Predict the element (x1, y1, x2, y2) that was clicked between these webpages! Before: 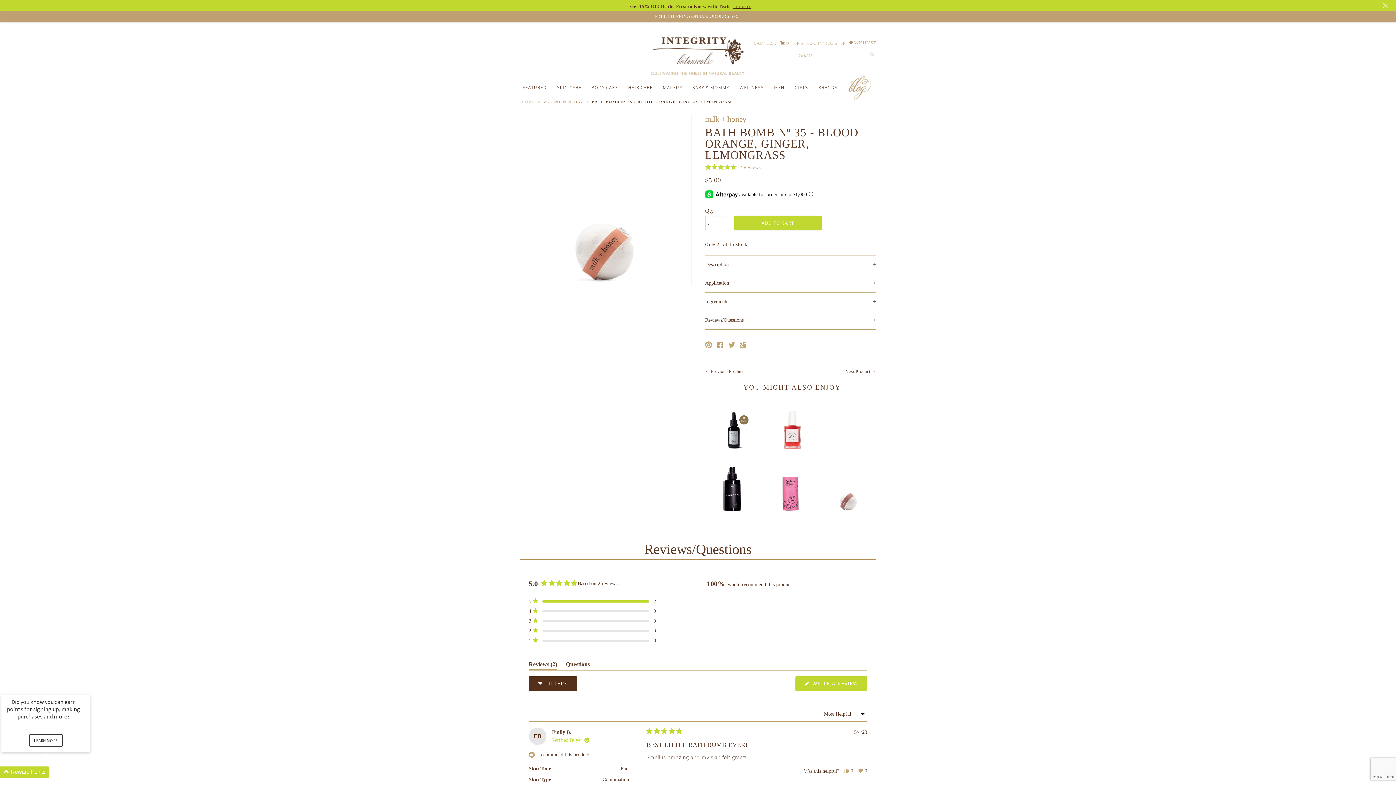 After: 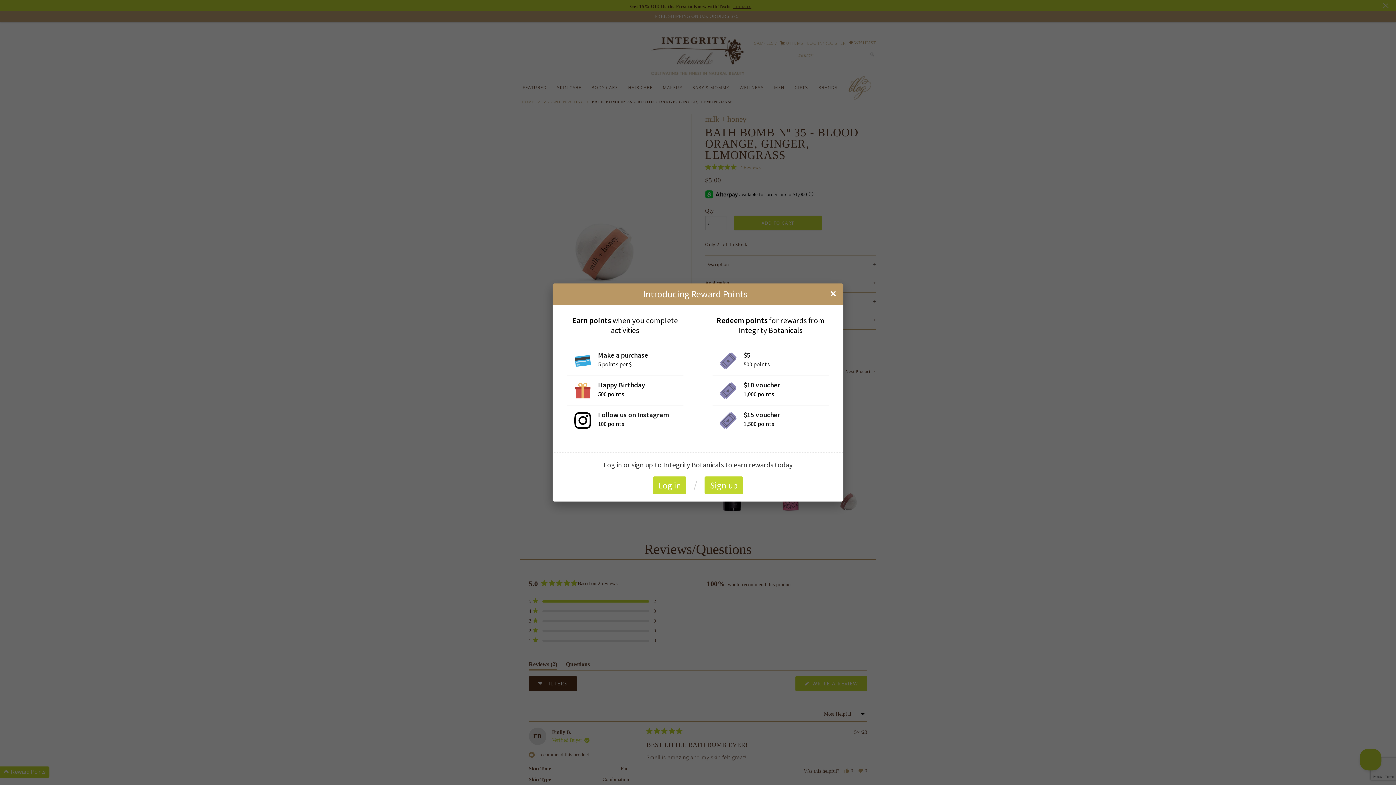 Action: label: LEARN MORE bbox: (28, 734, 62, 747)